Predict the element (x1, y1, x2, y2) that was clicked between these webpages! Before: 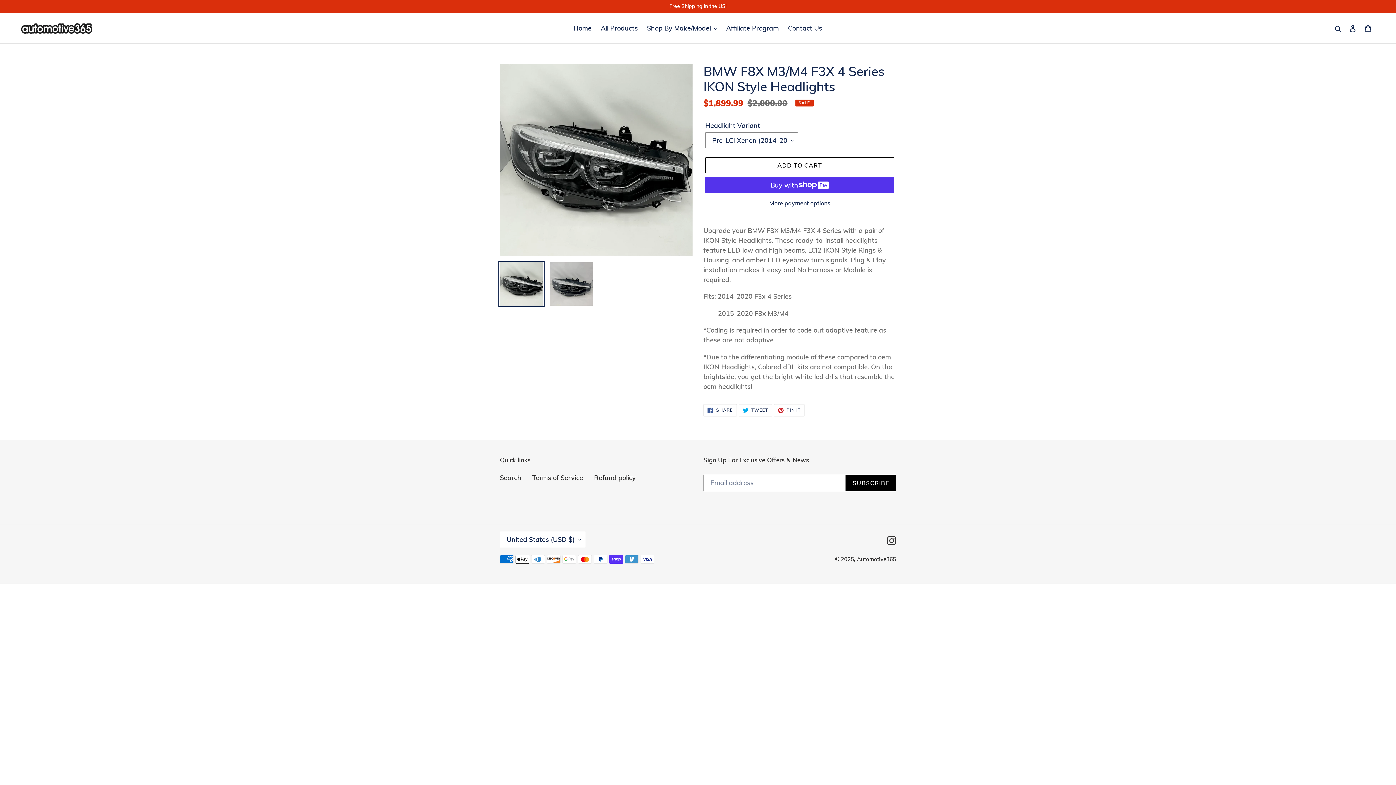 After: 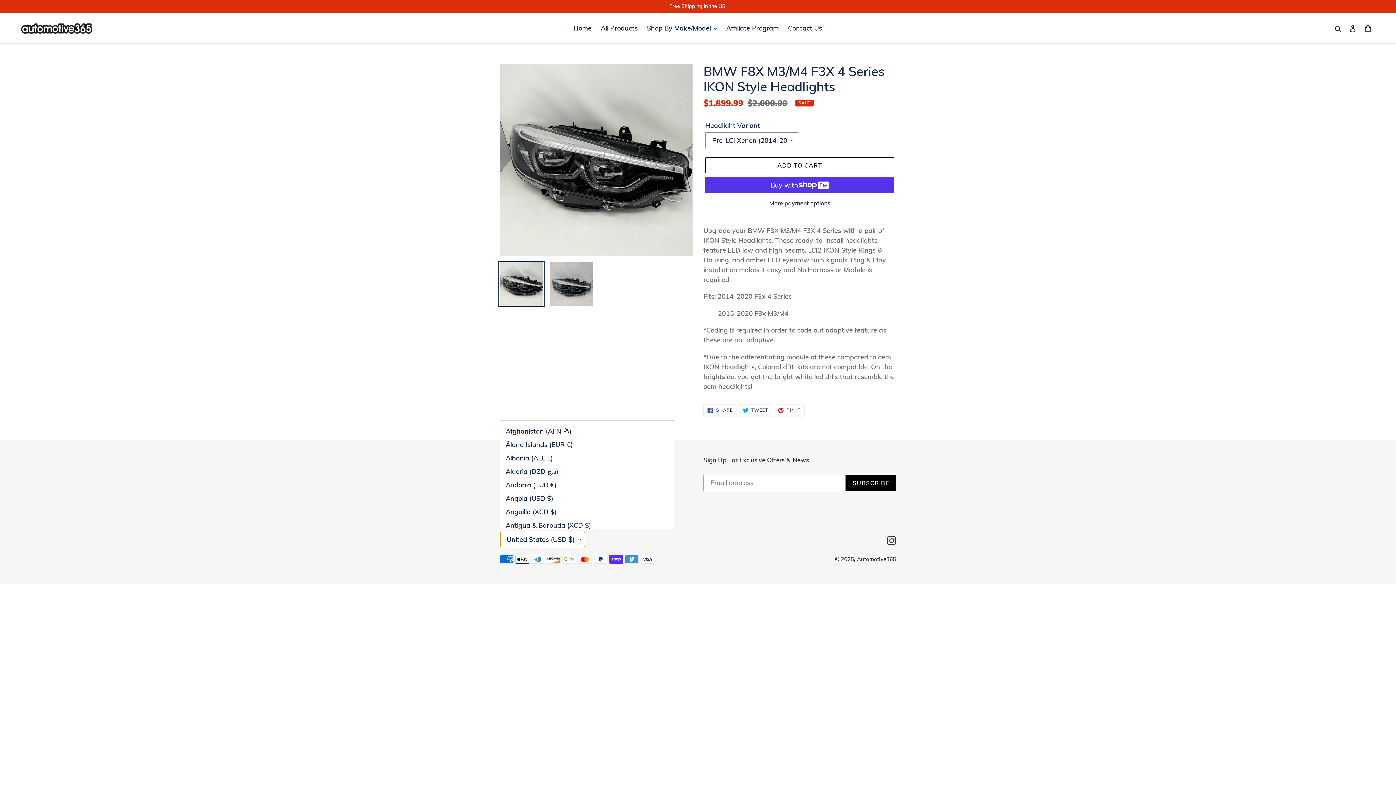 Action: bbox: (500, 531, 585, 547) label: United States (USD $)